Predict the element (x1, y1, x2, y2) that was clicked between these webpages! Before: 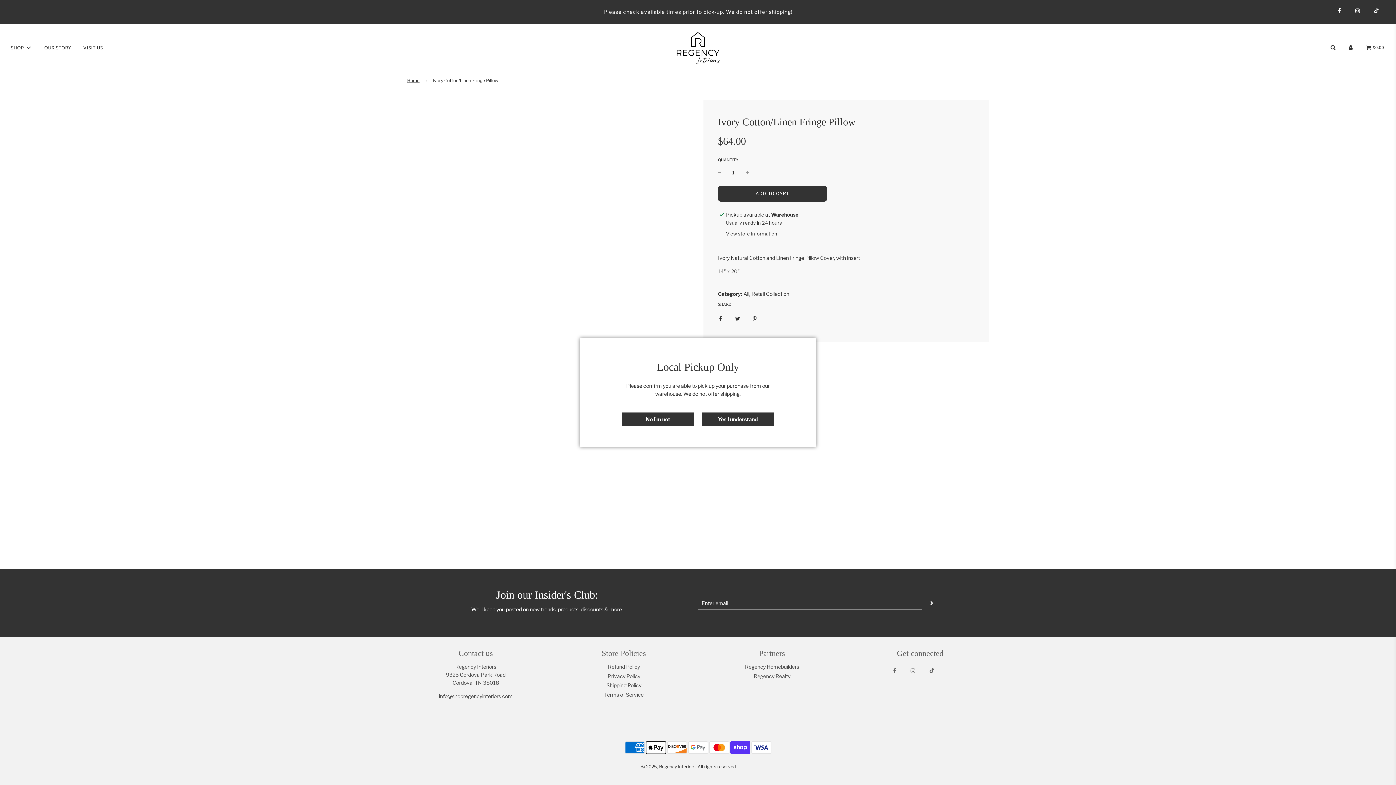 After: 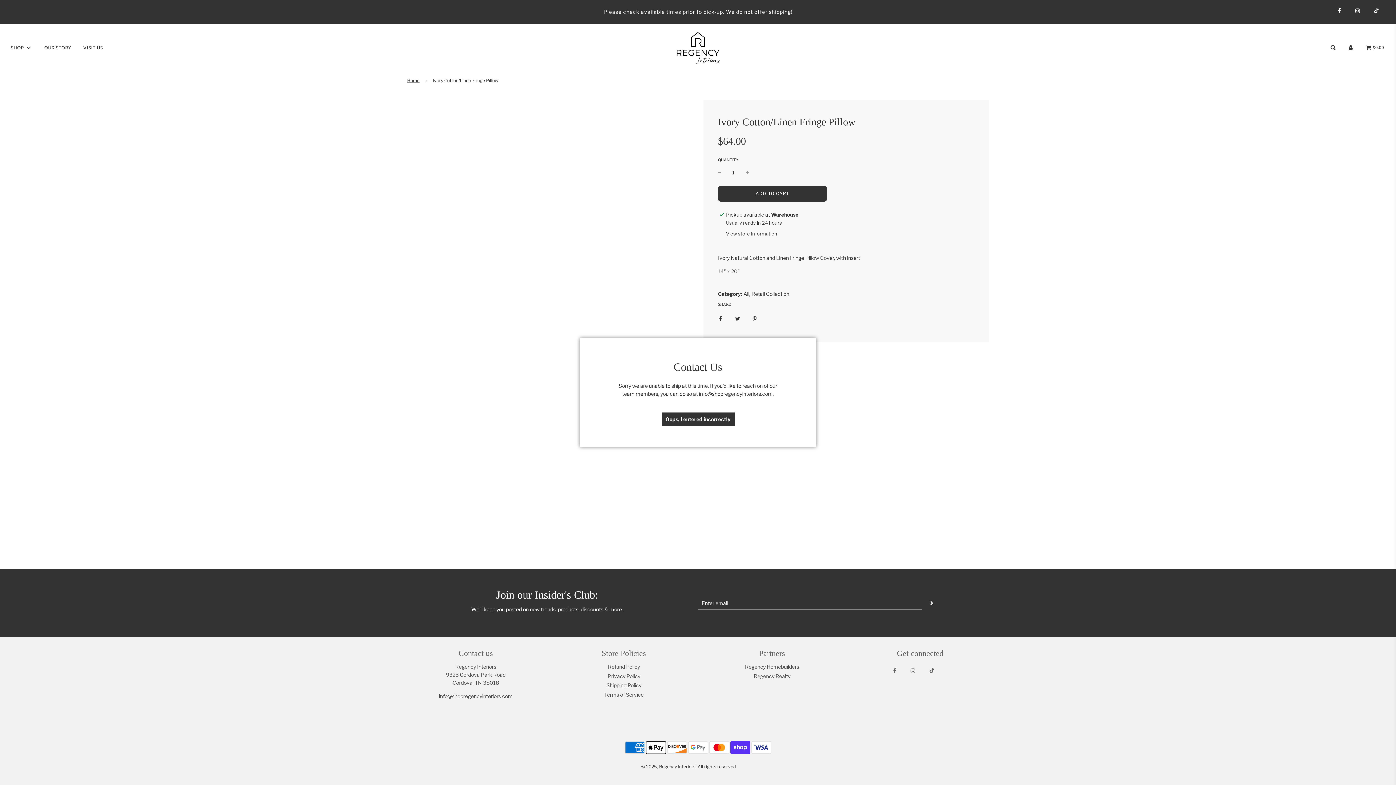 Action: bbox: (621, 412, 694, 426) label: No I'm not